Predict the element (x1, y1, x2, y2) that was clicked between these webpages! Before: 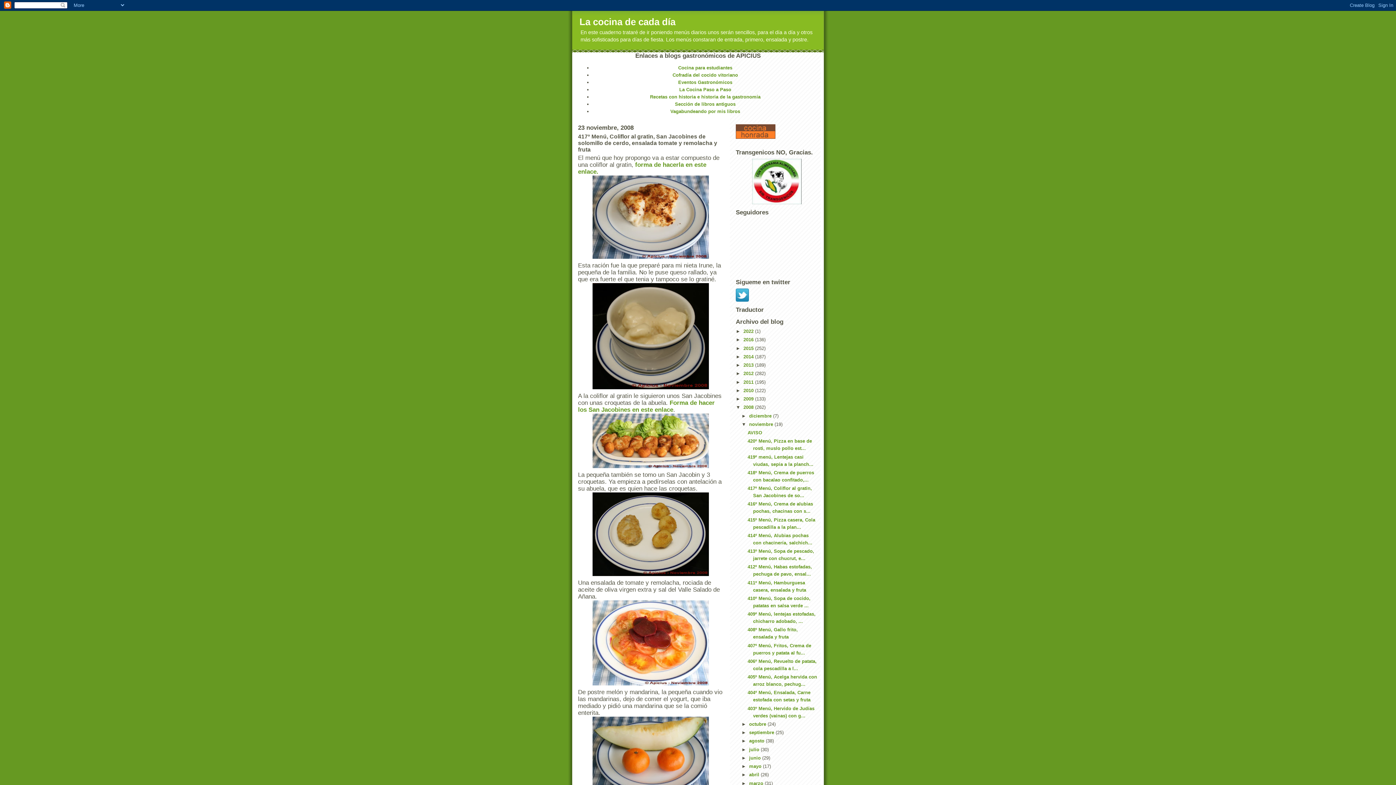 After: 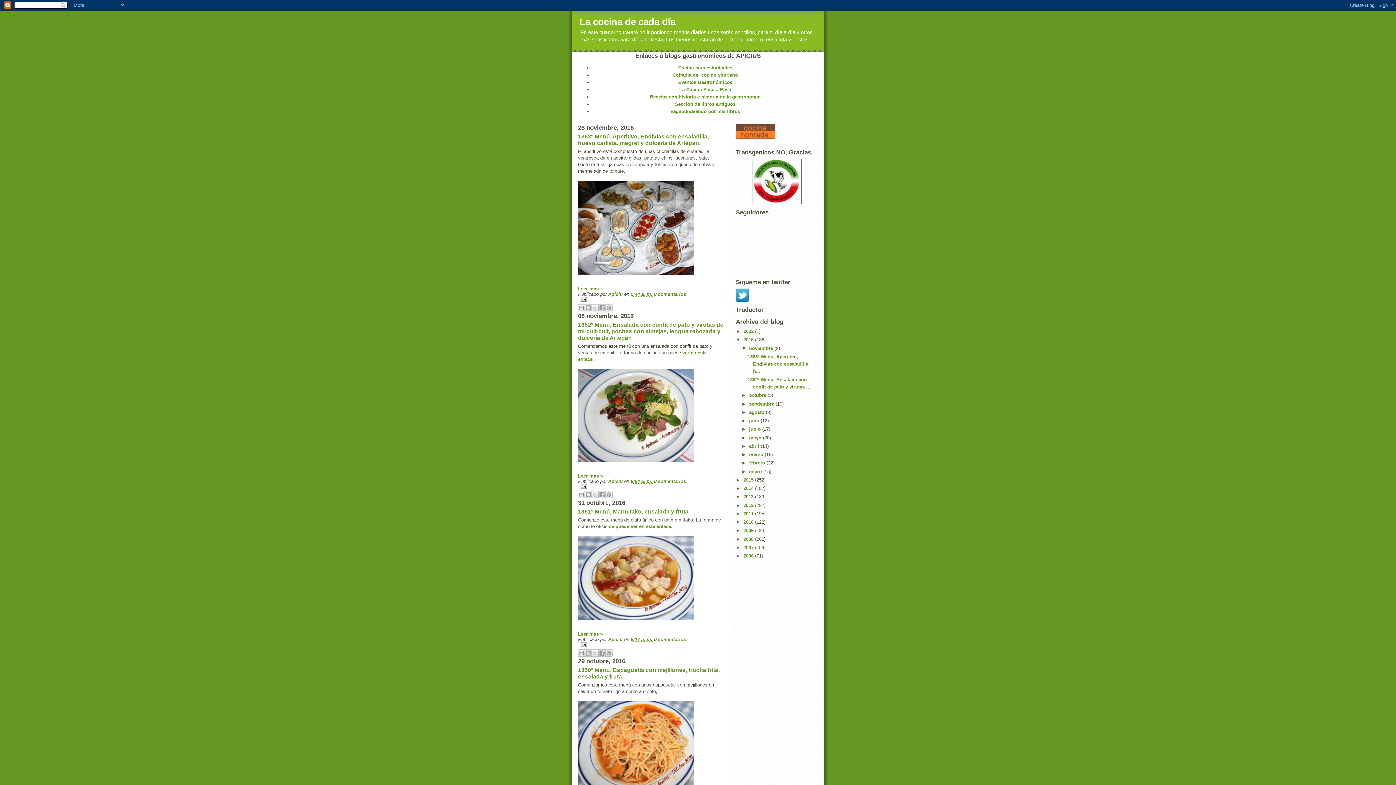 Action: label: 2016  bbox: (743, 337, 755, 342)